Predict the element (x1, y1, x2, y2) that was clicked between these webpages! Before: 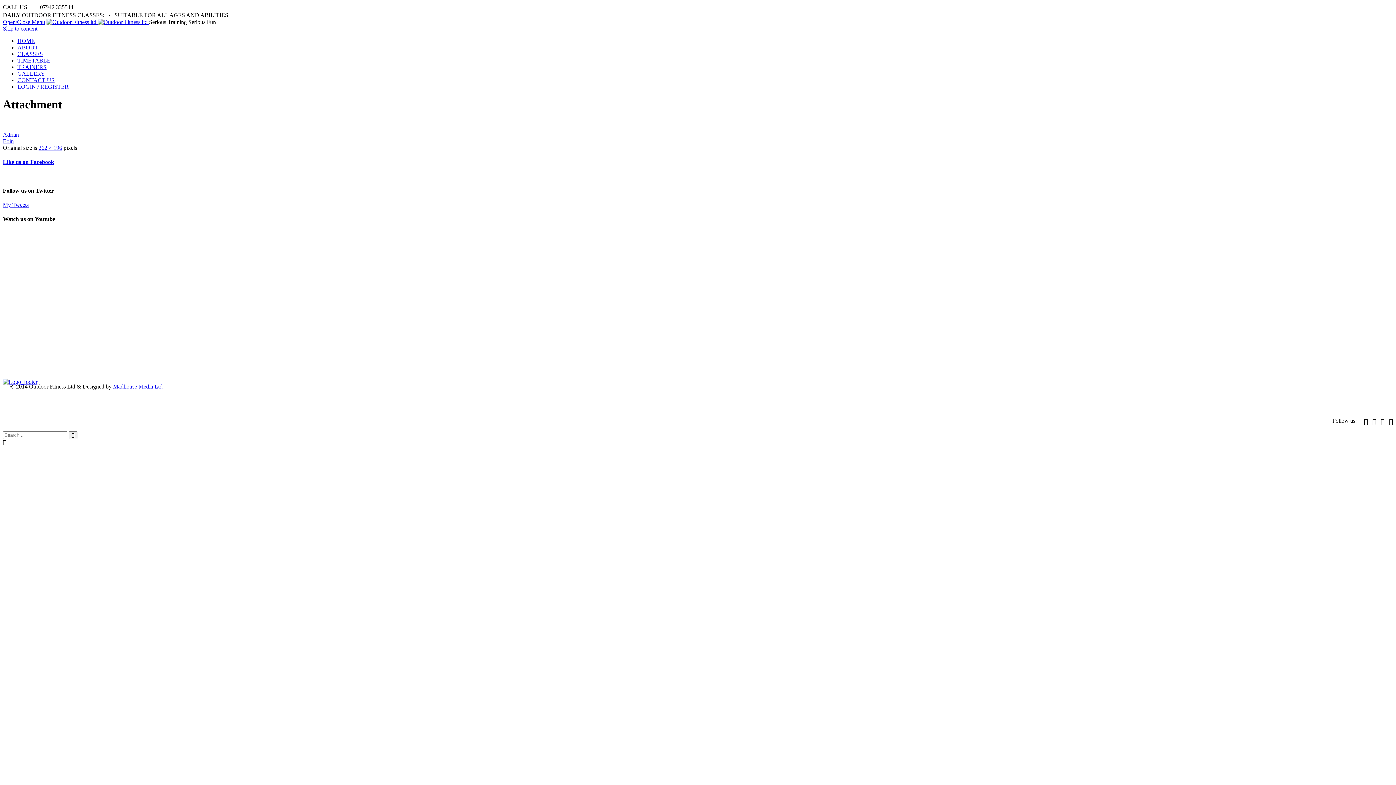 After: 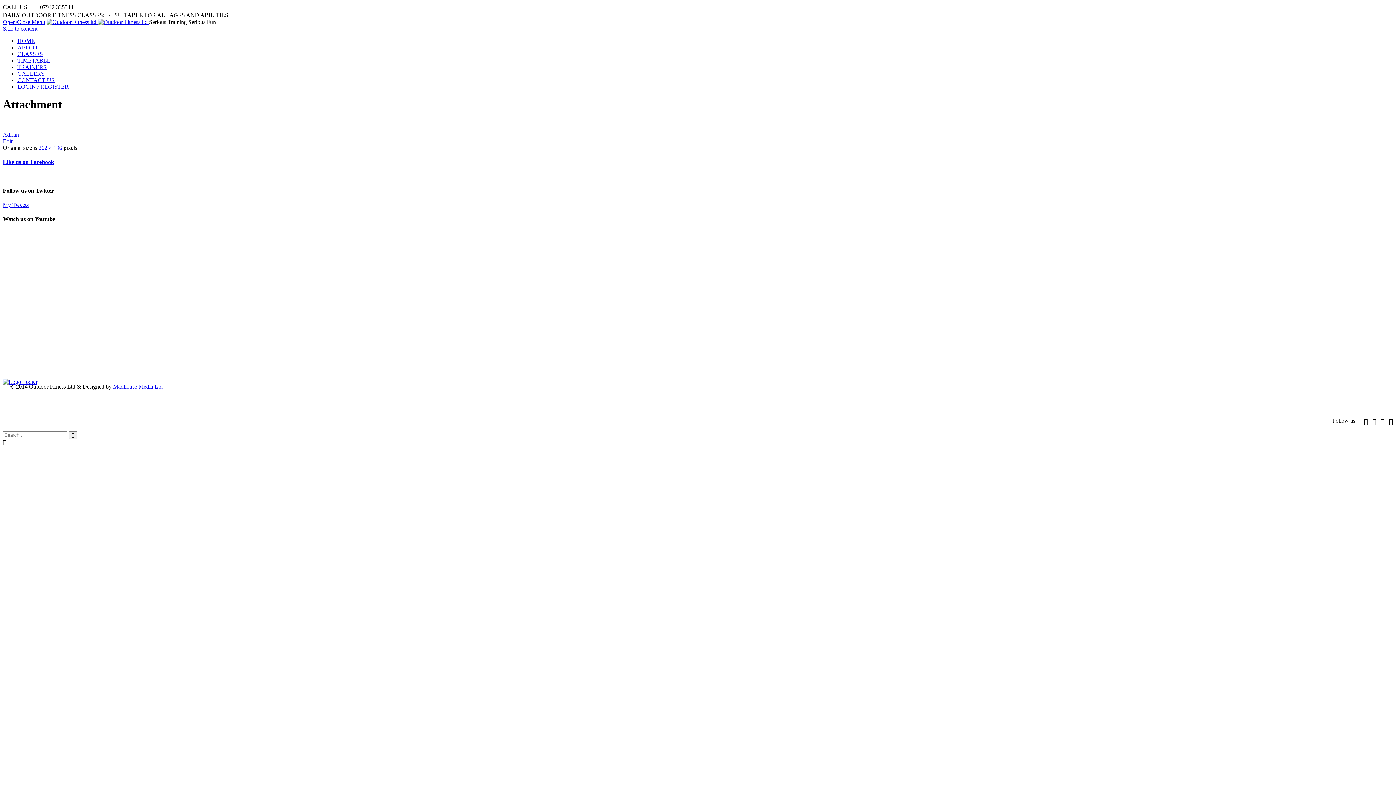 Action: label:  bbox: (1381, 419, 1385, 425)